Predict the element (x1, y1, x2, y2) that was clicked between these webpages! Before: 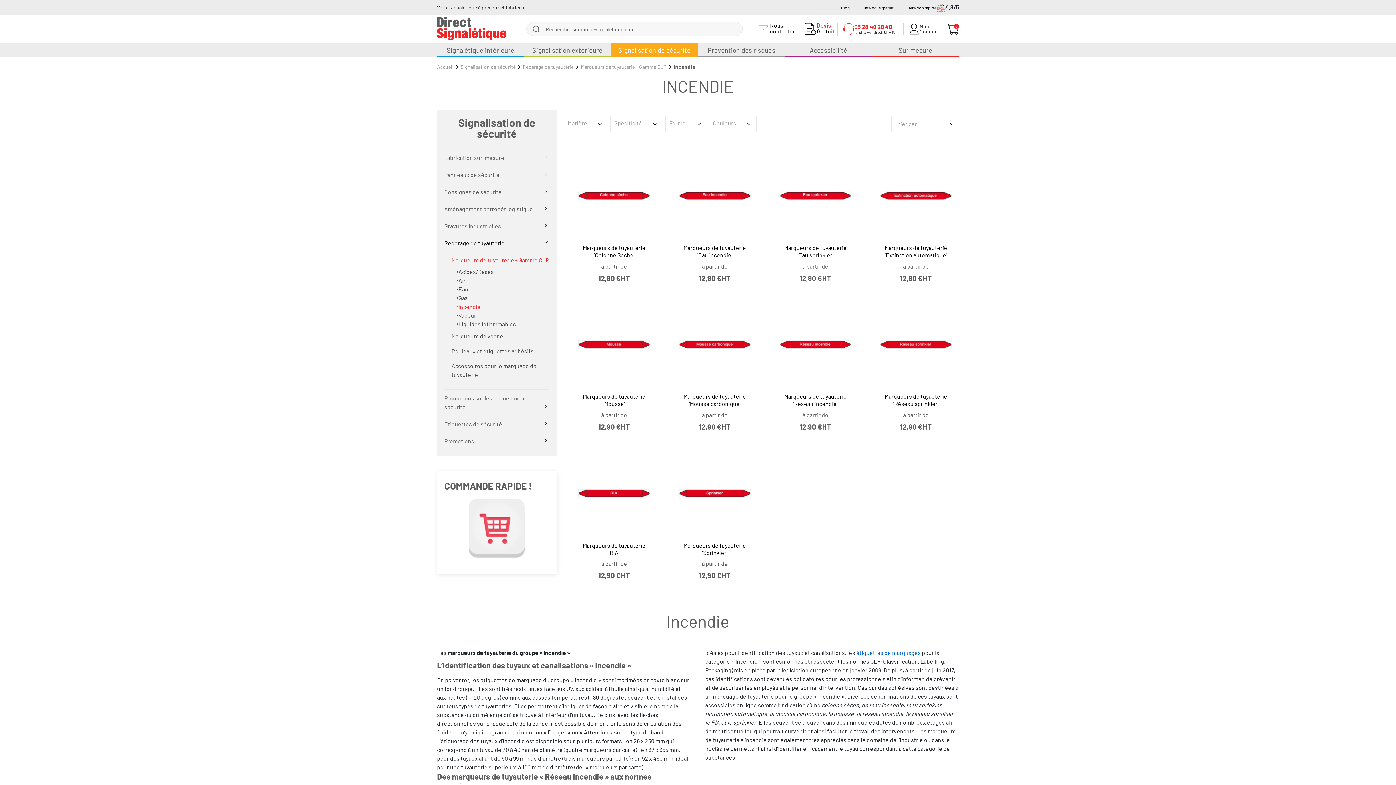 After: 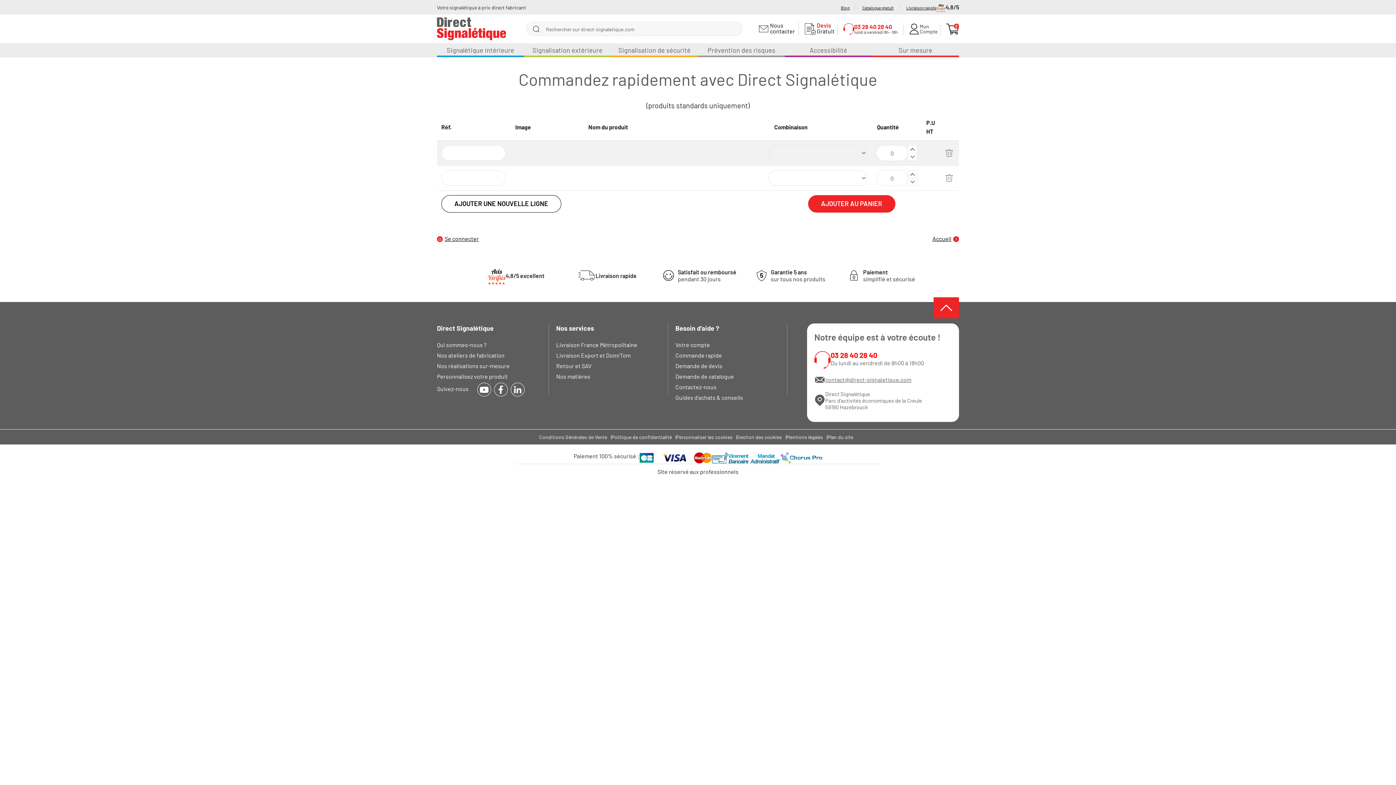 Action: bbox: (444, 499, 549, 558)